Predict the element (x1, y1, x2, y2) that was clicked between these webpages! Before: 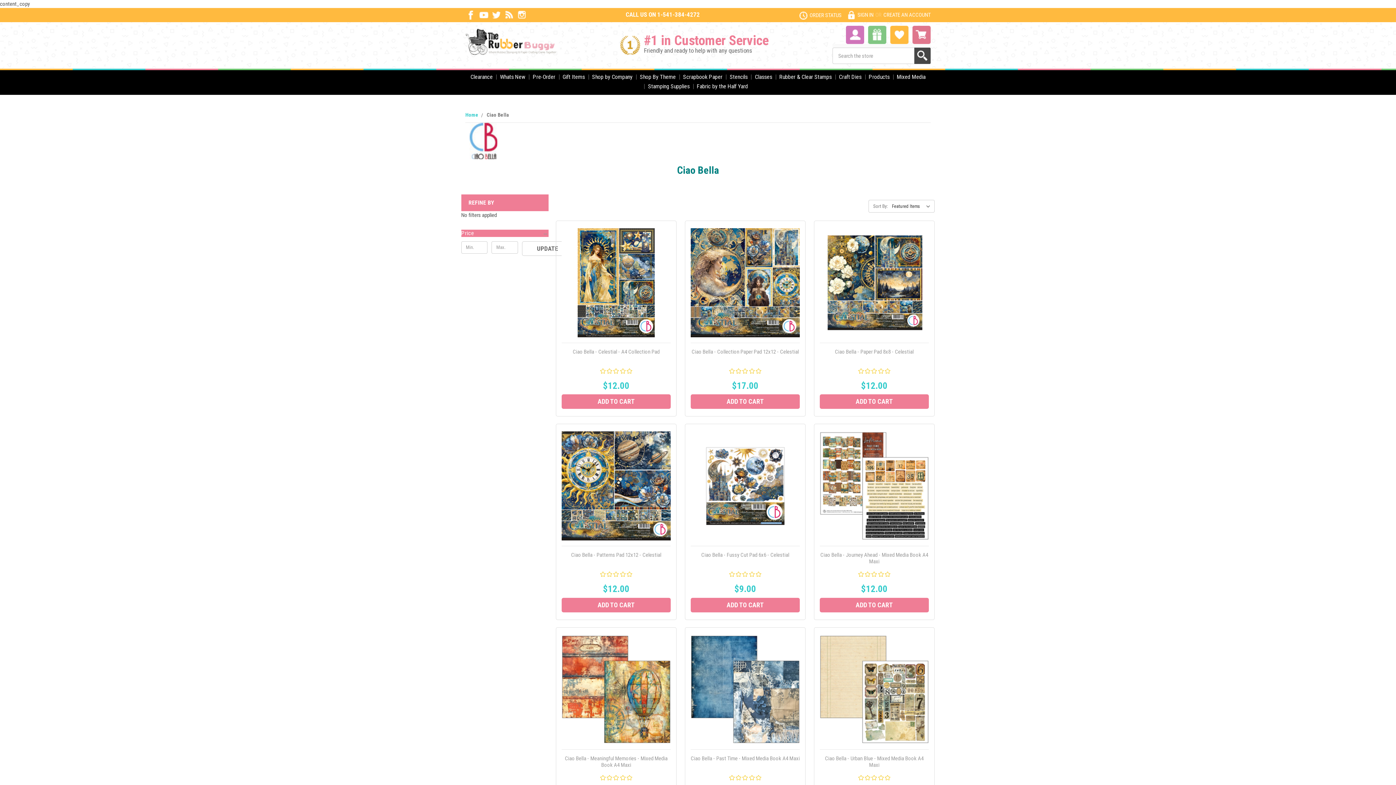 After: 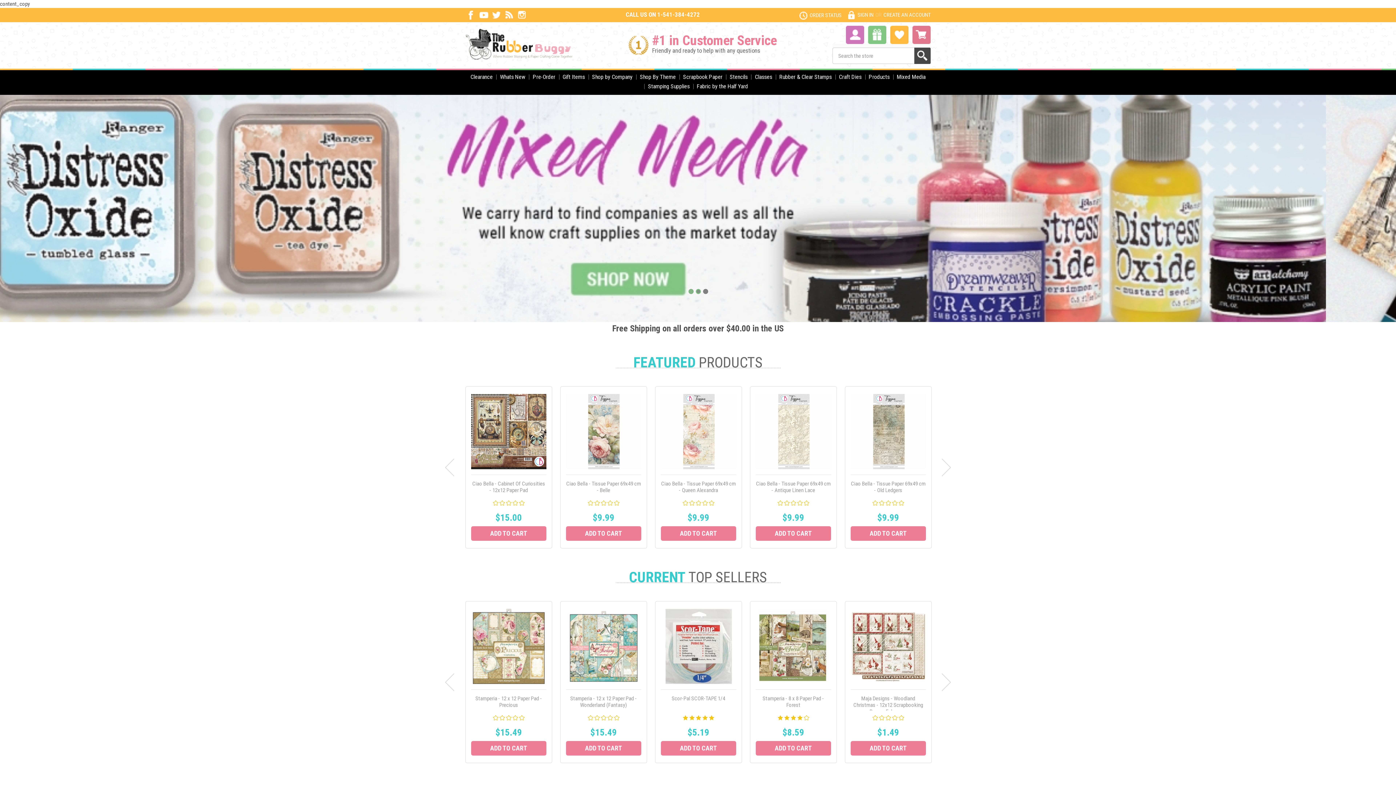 Action: bbox: (465, 28, 556, 54)